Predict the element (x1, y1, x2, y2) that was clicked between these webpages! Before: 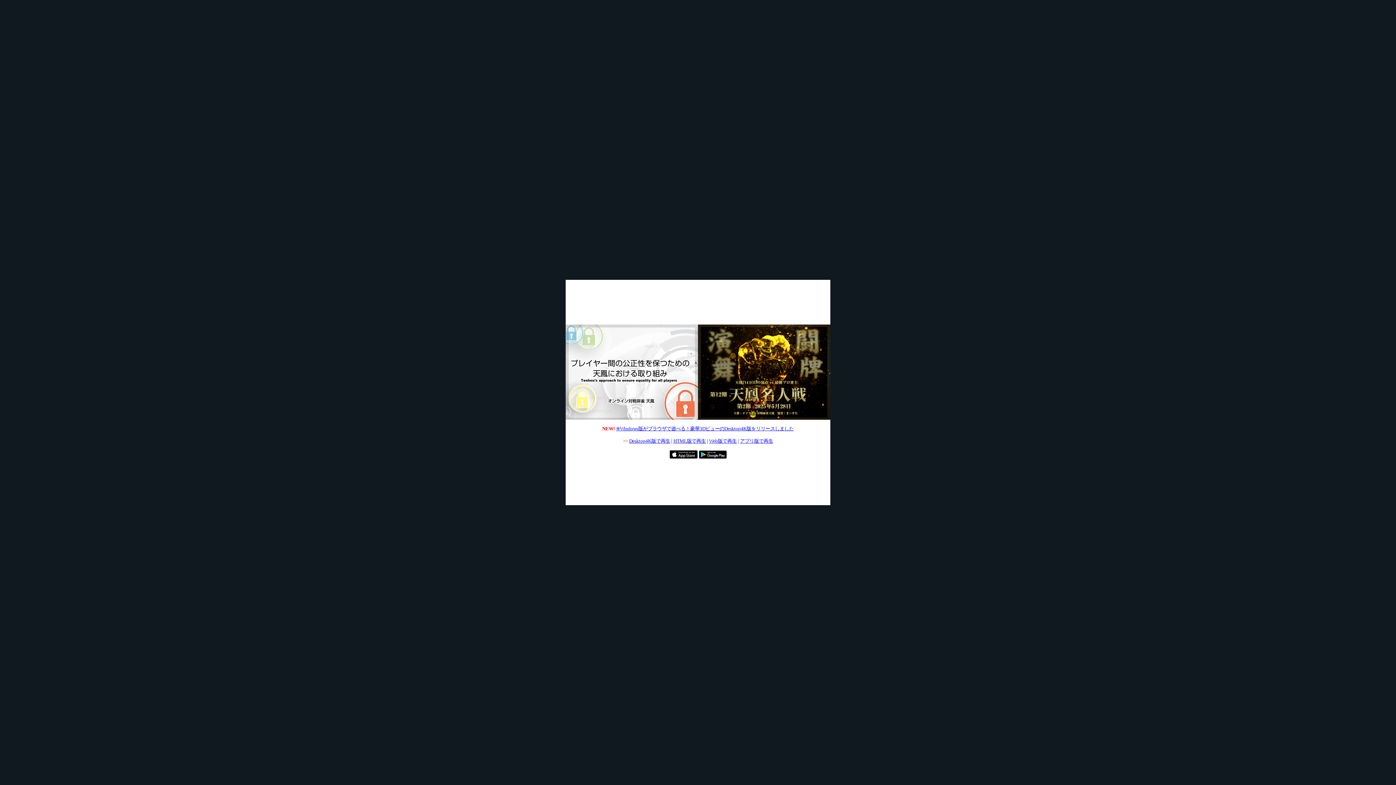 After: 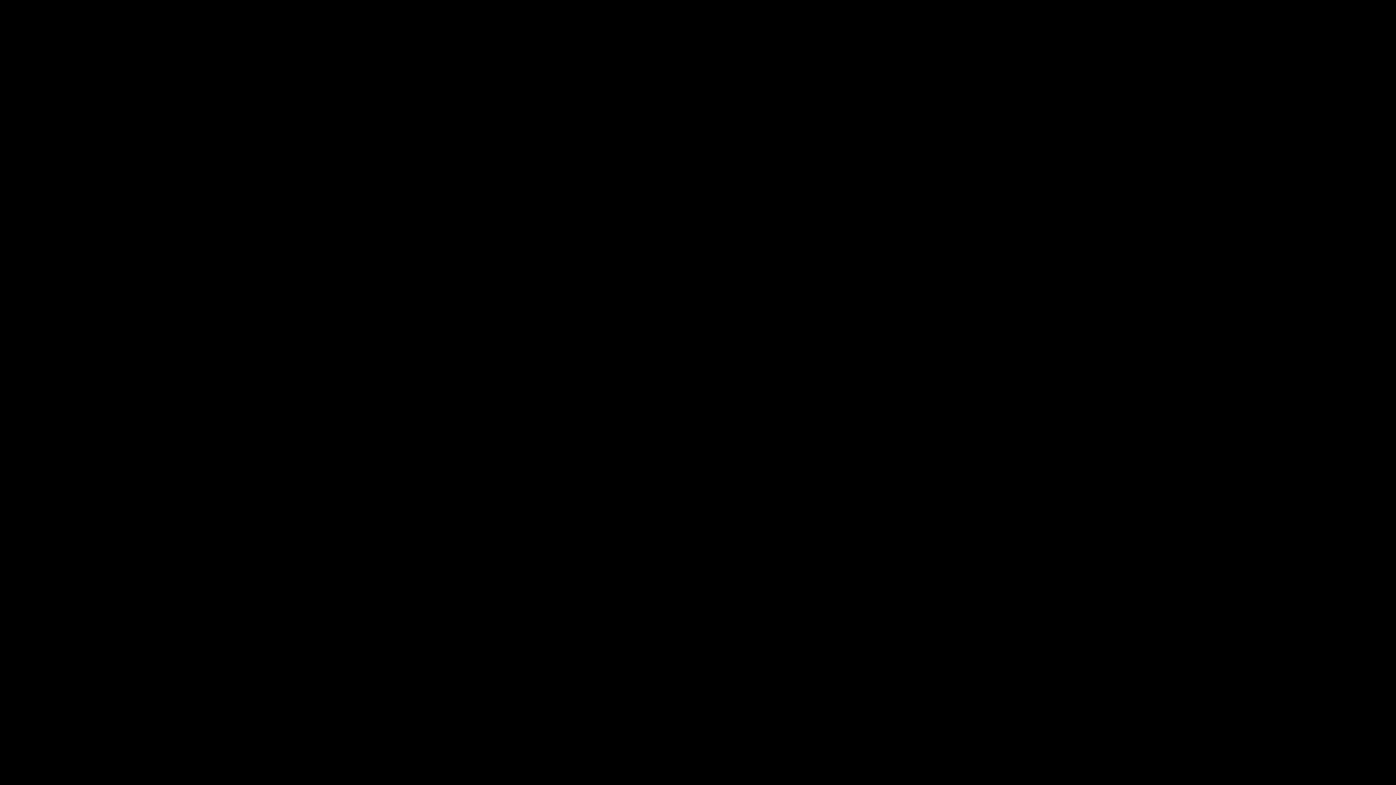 Action: bbox: (629, 438, 670, 444) label: Desktop4K版で再生